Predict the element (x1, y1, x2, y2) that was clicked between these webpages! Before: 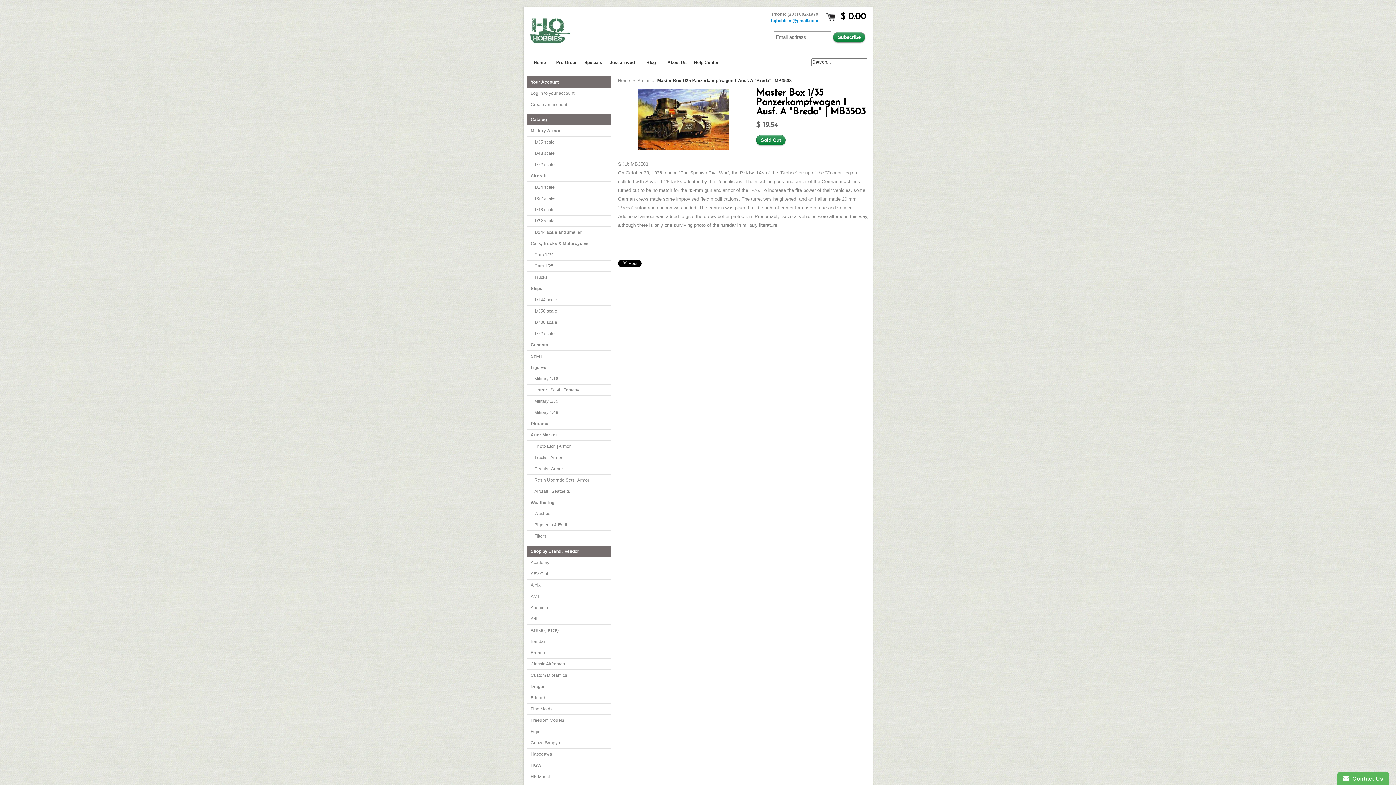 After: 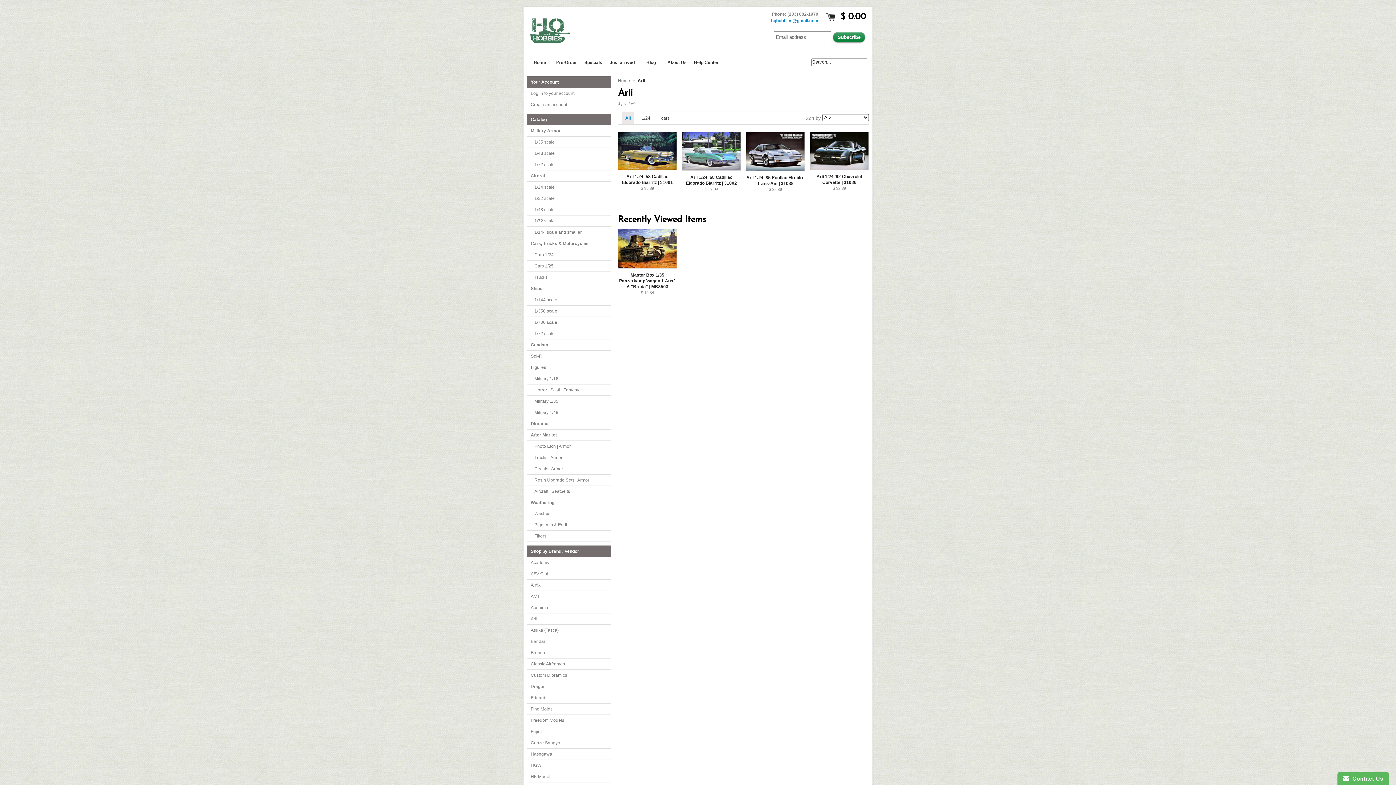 Action: label: Arii bbox: (527, 613, 610, 625)